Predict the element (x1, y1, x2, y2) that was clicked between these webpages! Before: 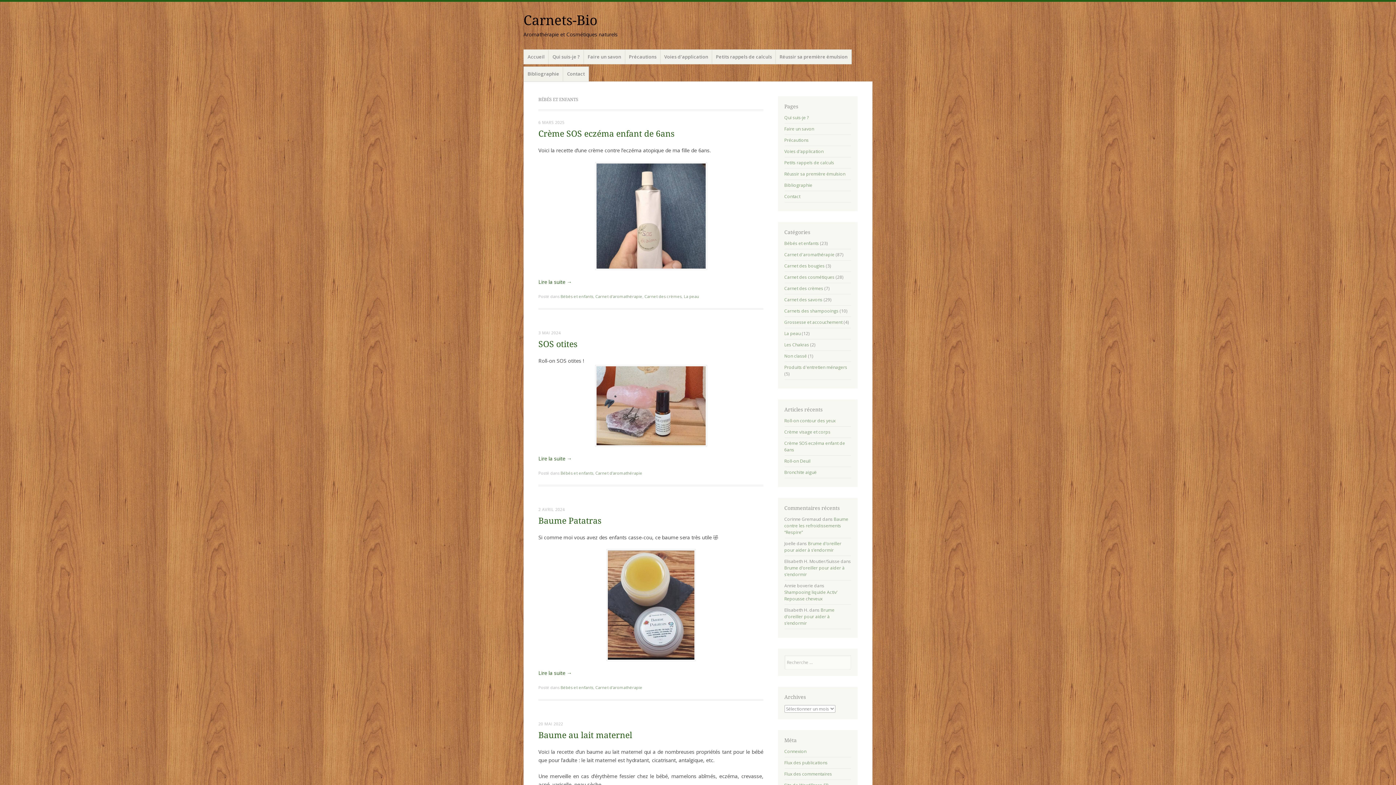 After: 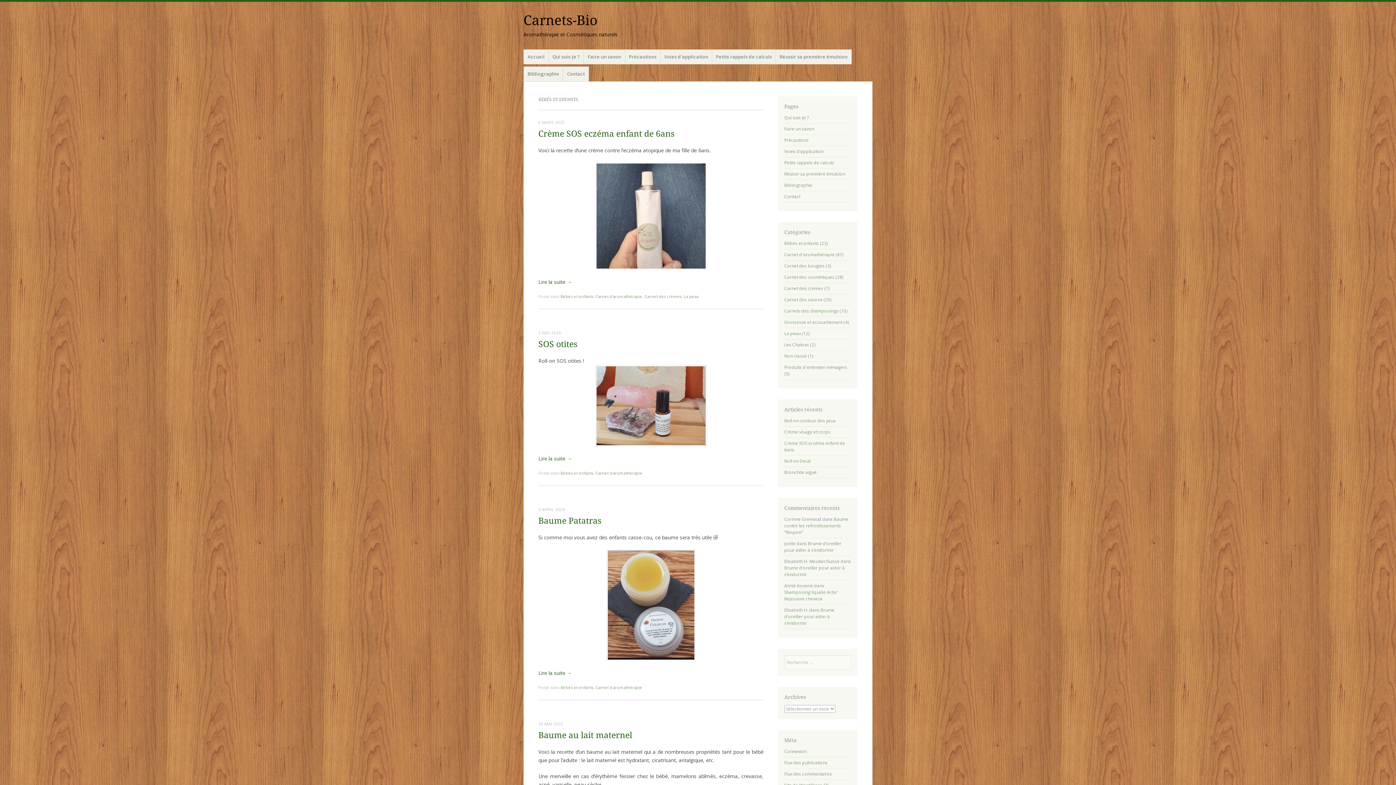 Action: bbox: (560, 470, 593, 475) label: Bébés et enfants